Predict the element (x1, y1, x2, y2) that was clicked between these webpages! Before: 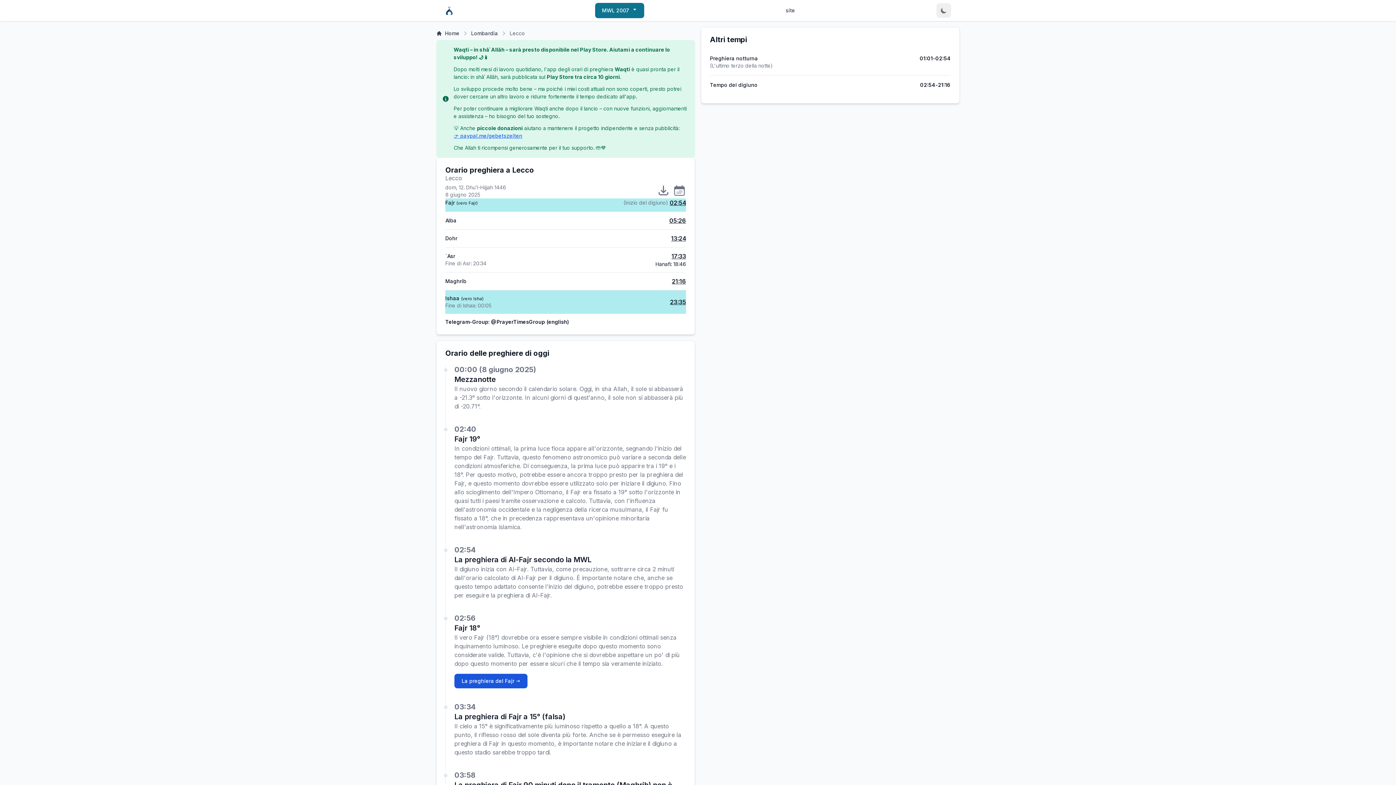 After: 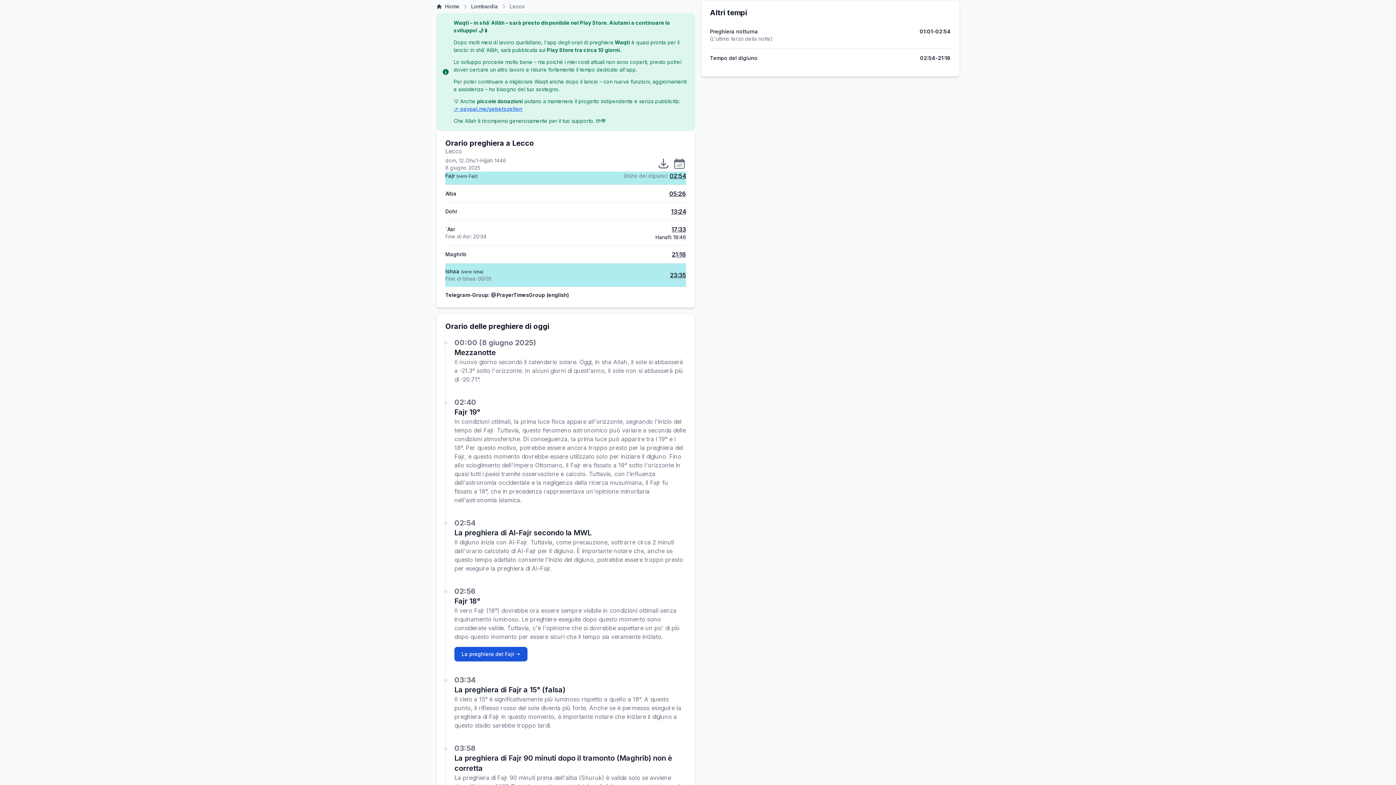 Action: bbox: (669, 216, 686, 225) label: 05:26